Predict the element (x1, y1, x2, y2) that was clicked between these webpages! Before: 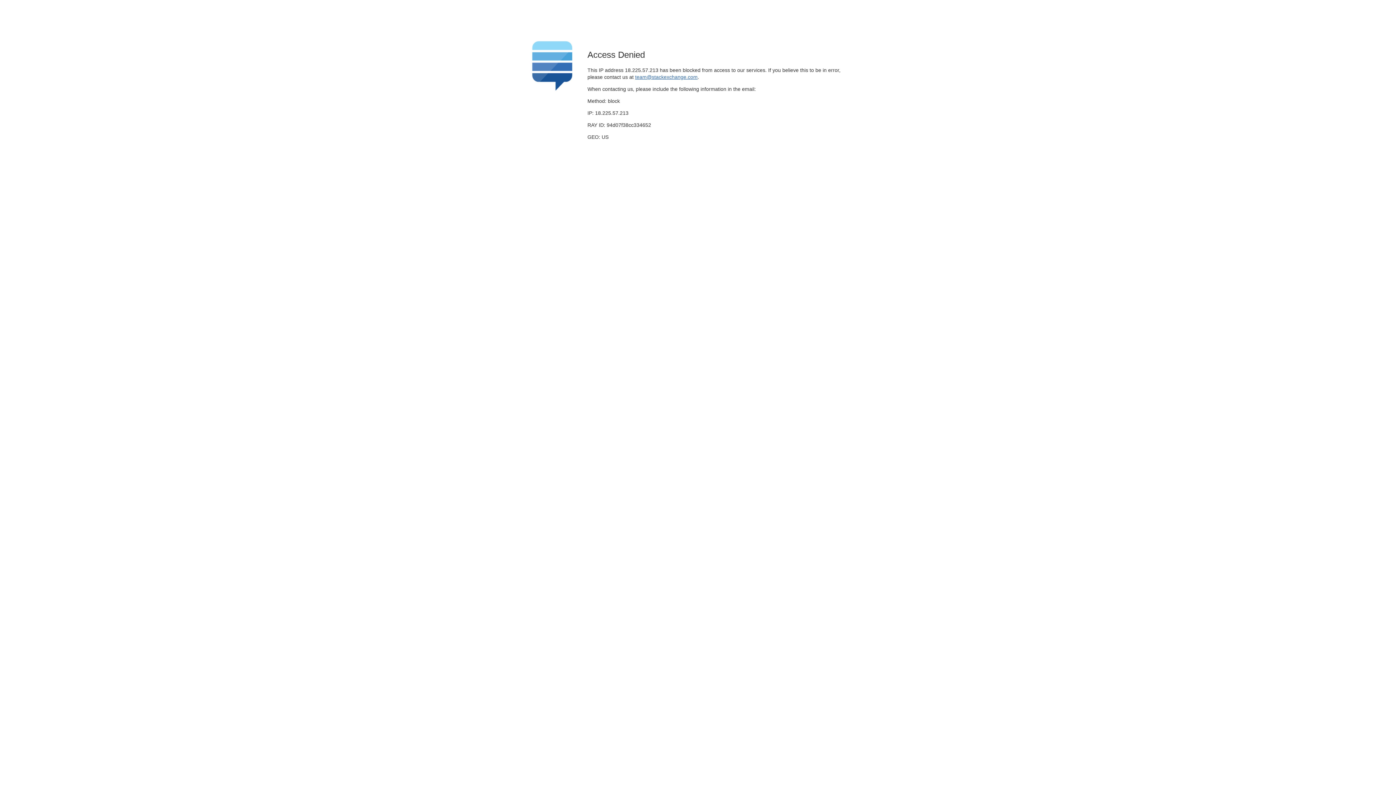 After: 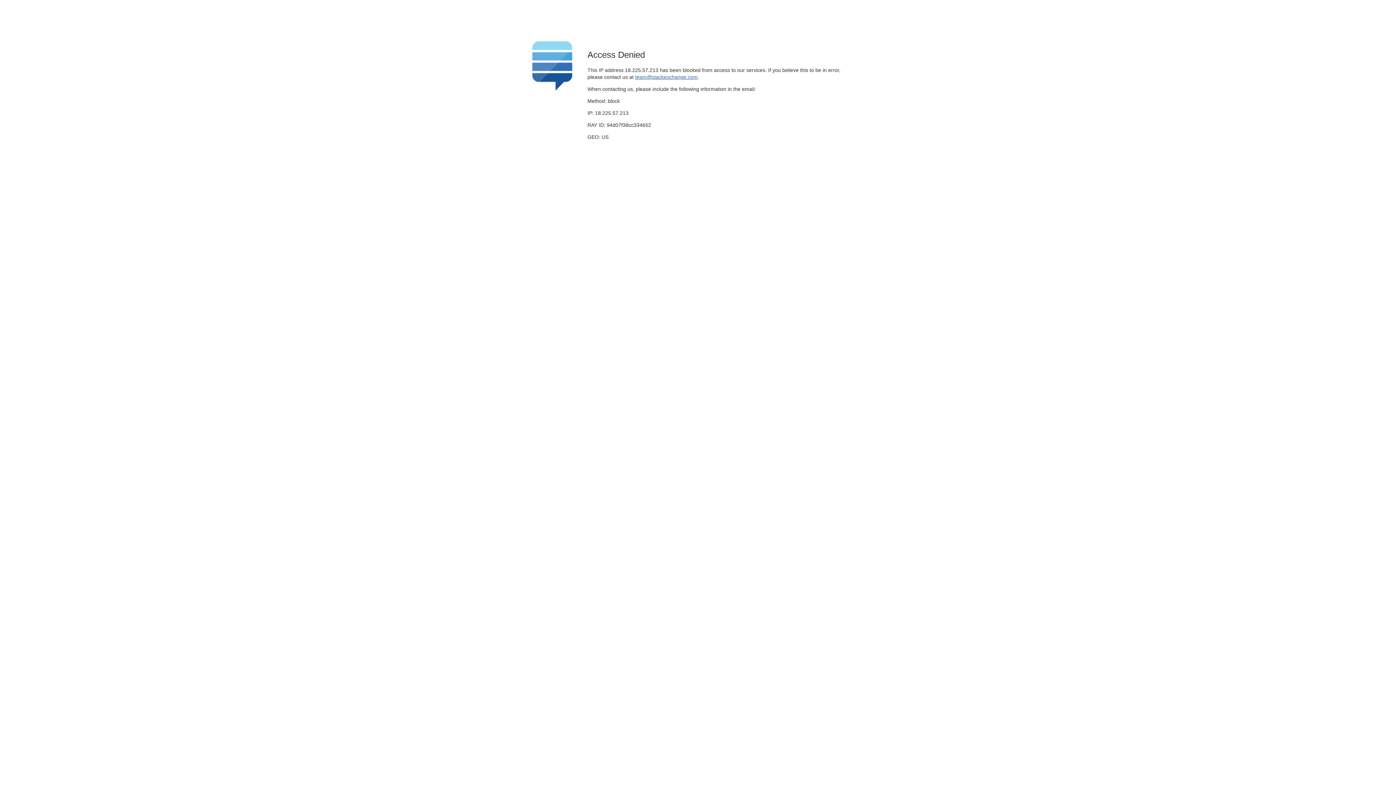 Action: label: team@stackexchange.com bbox: (635, 74, 697, 79)